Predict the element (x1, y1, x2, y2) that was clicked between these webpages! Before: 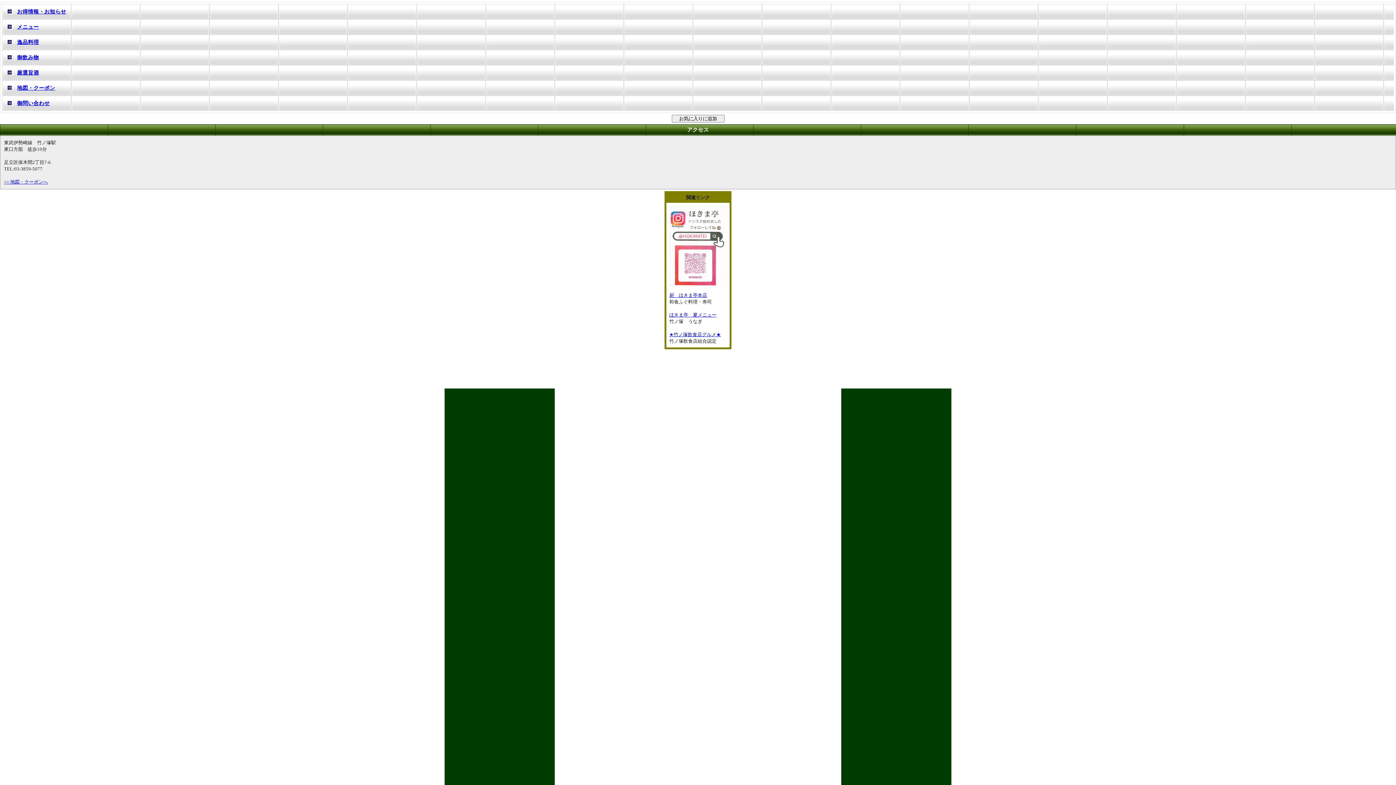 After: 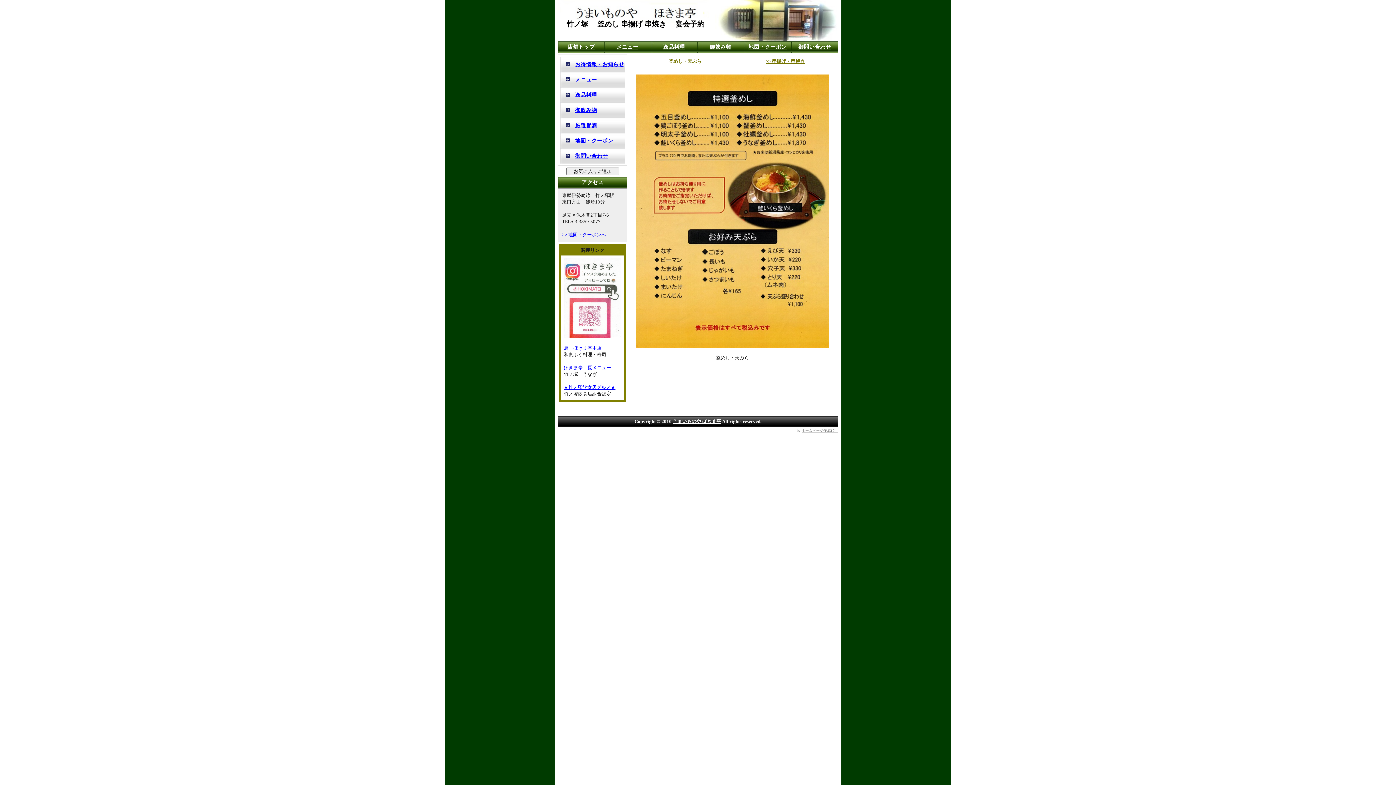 Action: label: メニュー bbox: (17, 24, 38, 29)